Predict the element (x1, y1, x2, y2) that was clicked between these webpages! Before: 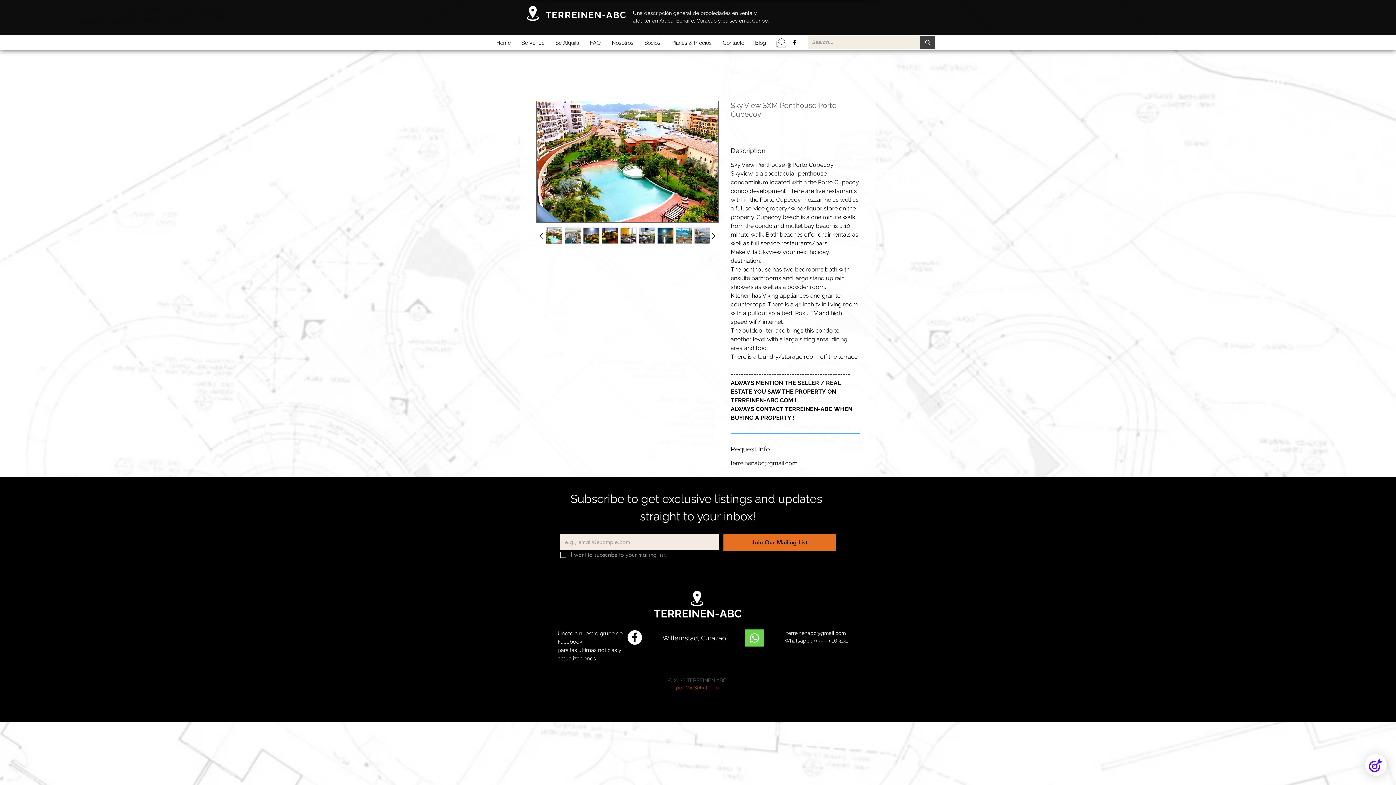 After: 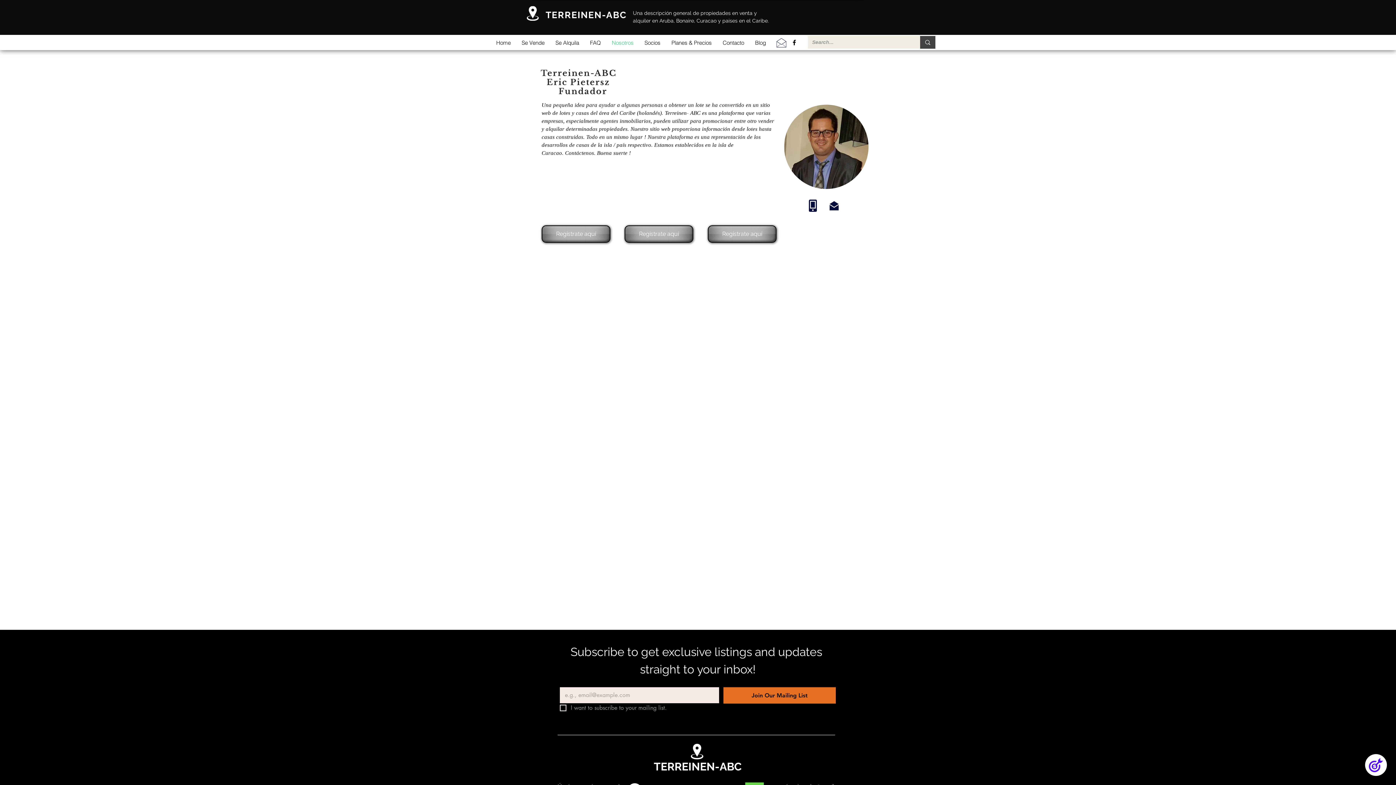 Action: bbox: (606, 37, 639, 48) label: Nosotros